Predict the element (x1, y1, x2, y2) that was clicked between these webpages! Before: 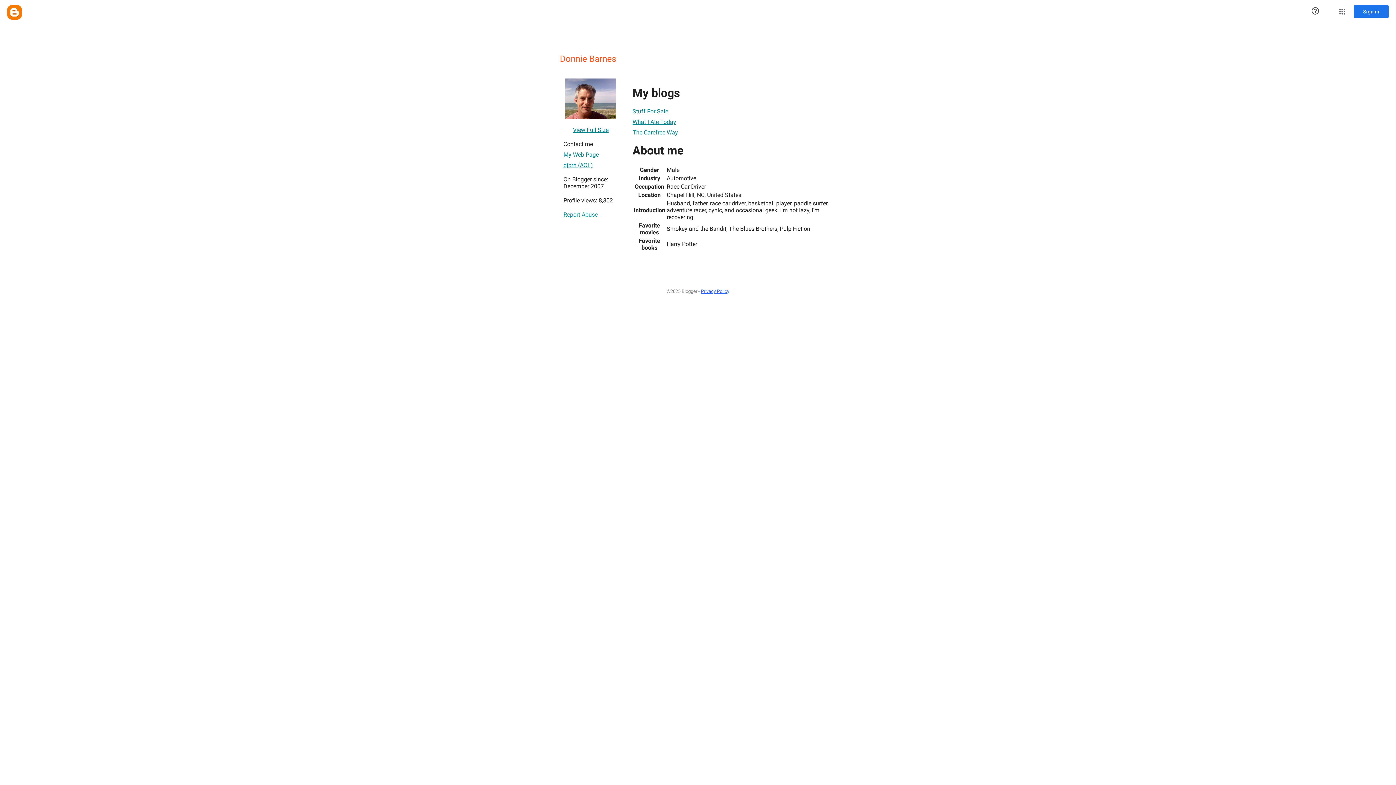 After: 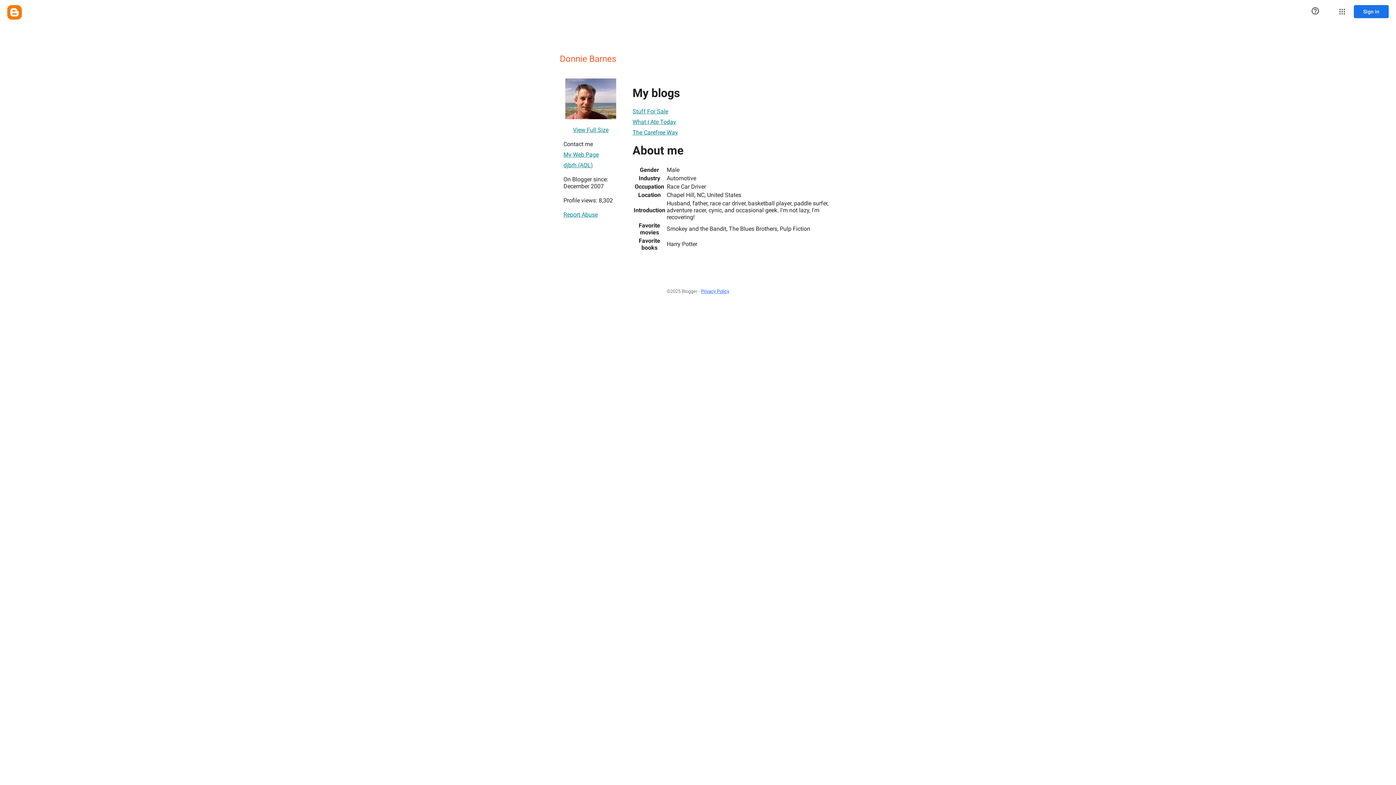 Action: label: djbrh (AOL) bbox: (563, 158, 593, 172)